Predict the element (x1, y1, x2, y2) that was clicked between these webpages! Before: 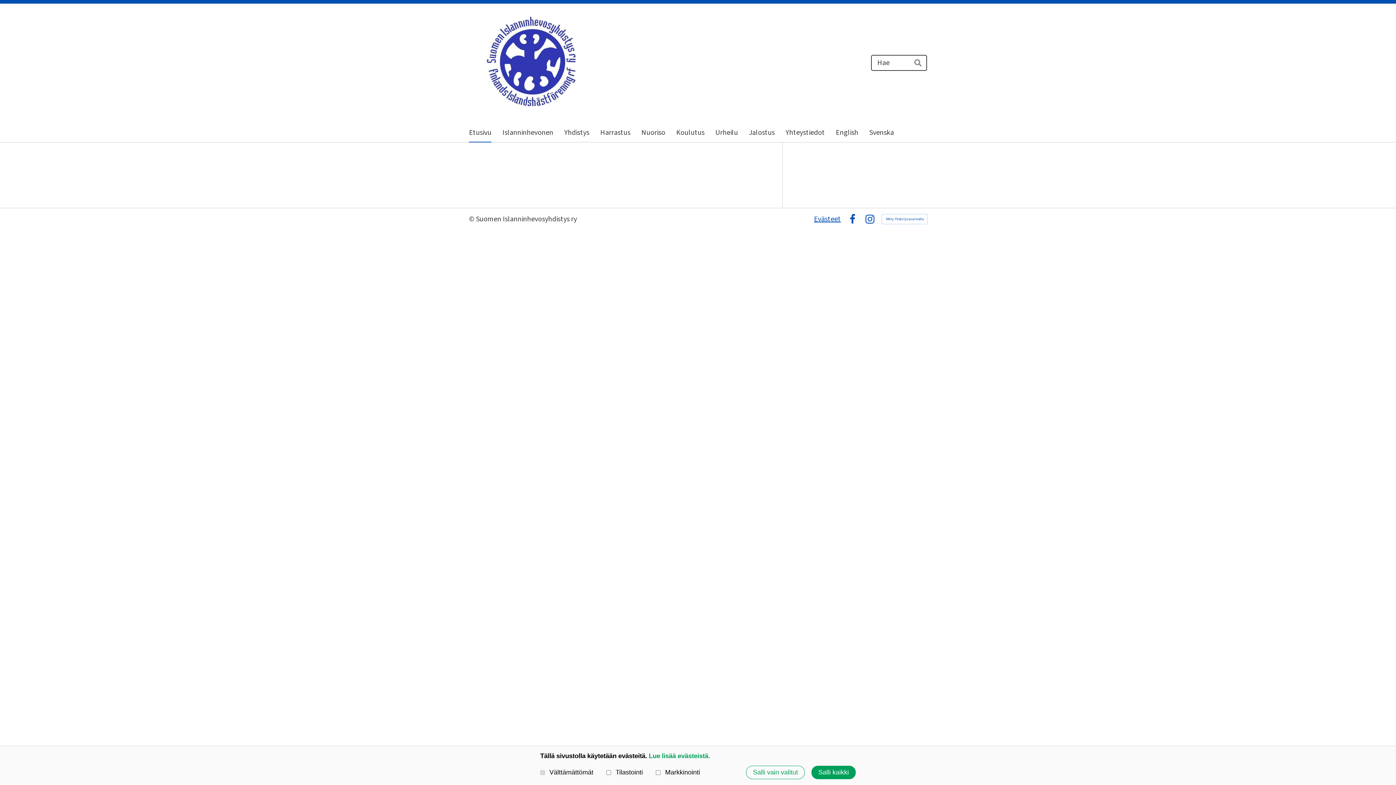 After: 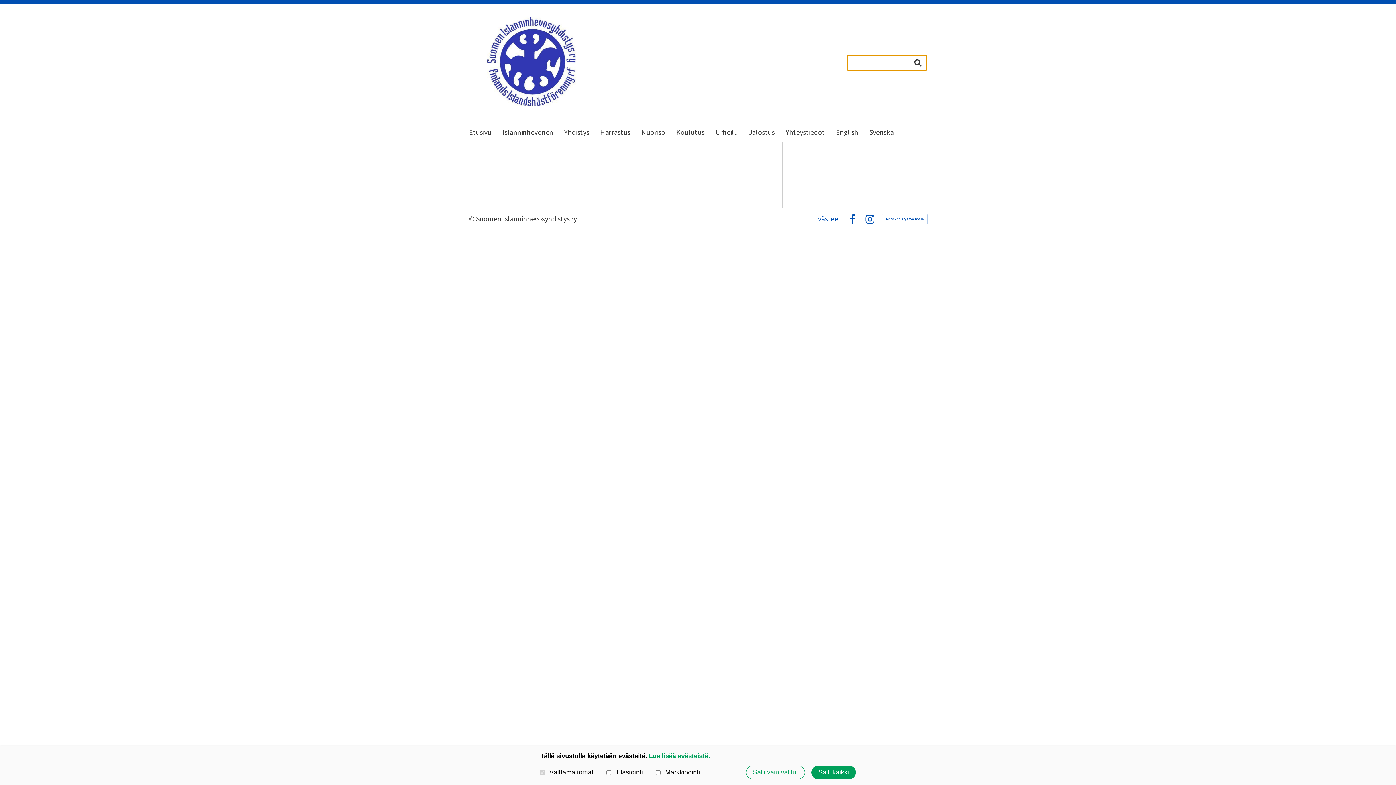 Action: bbox: (910, 55, 927, 71) label: Hae